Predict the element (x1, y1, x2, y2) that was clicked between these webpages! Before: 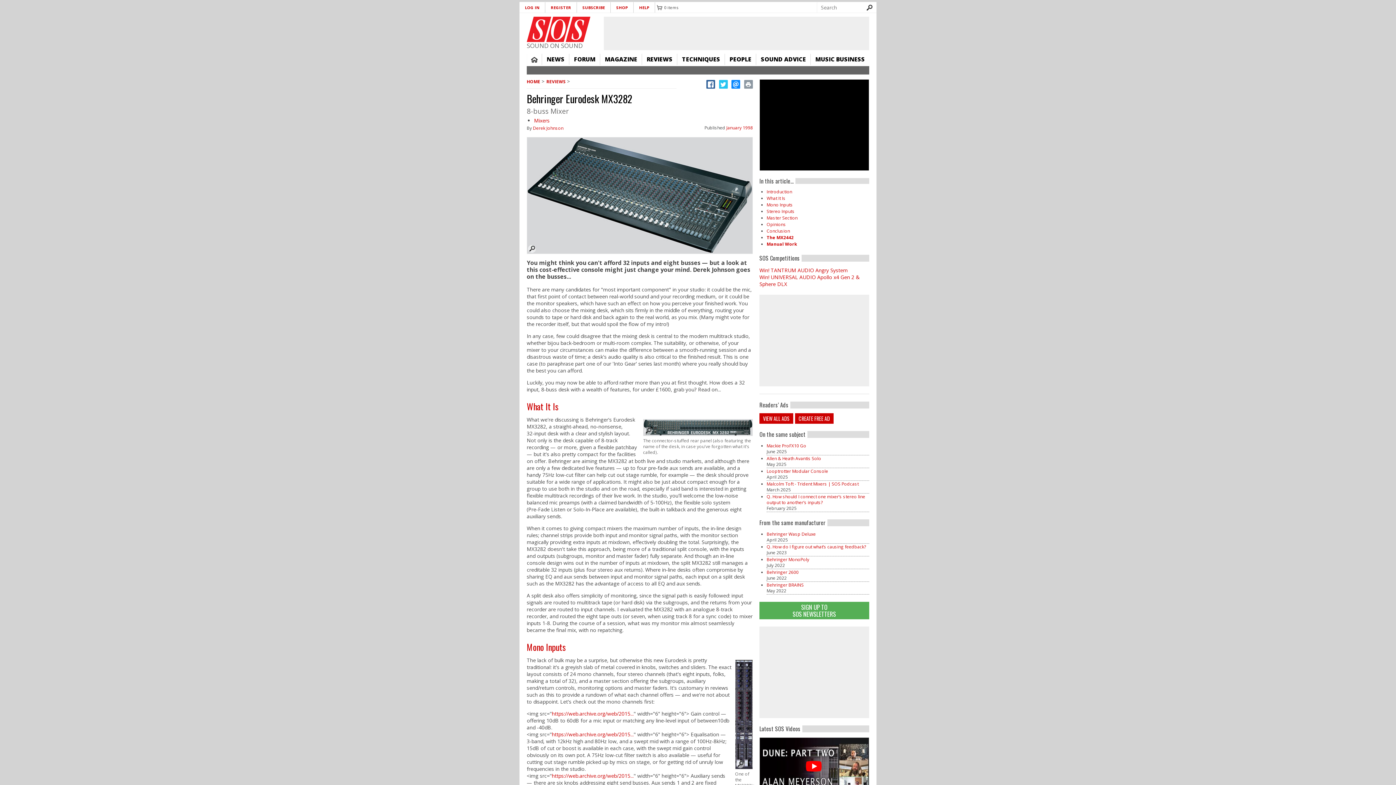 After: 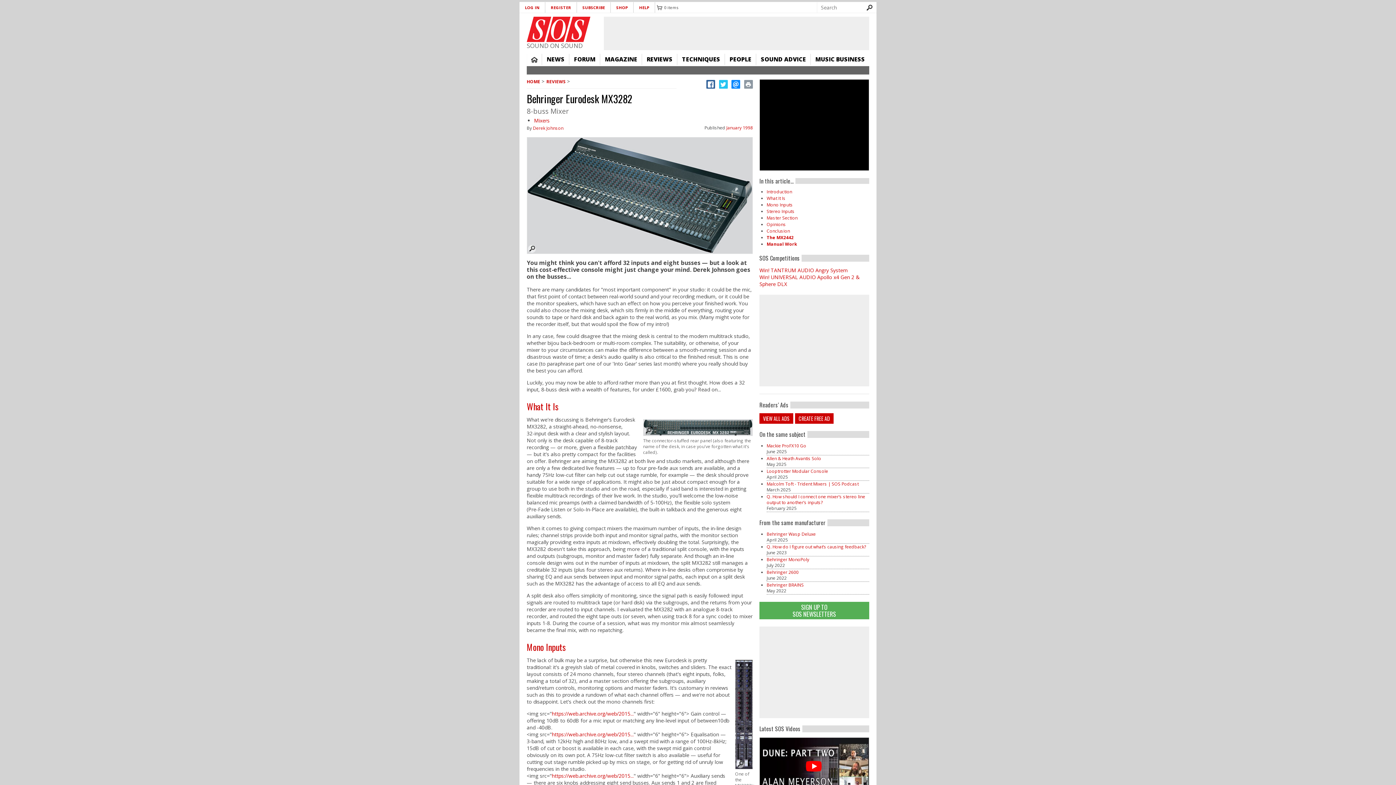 Action: bbox: (526, 640, 565, 653) label: Mono Inputs